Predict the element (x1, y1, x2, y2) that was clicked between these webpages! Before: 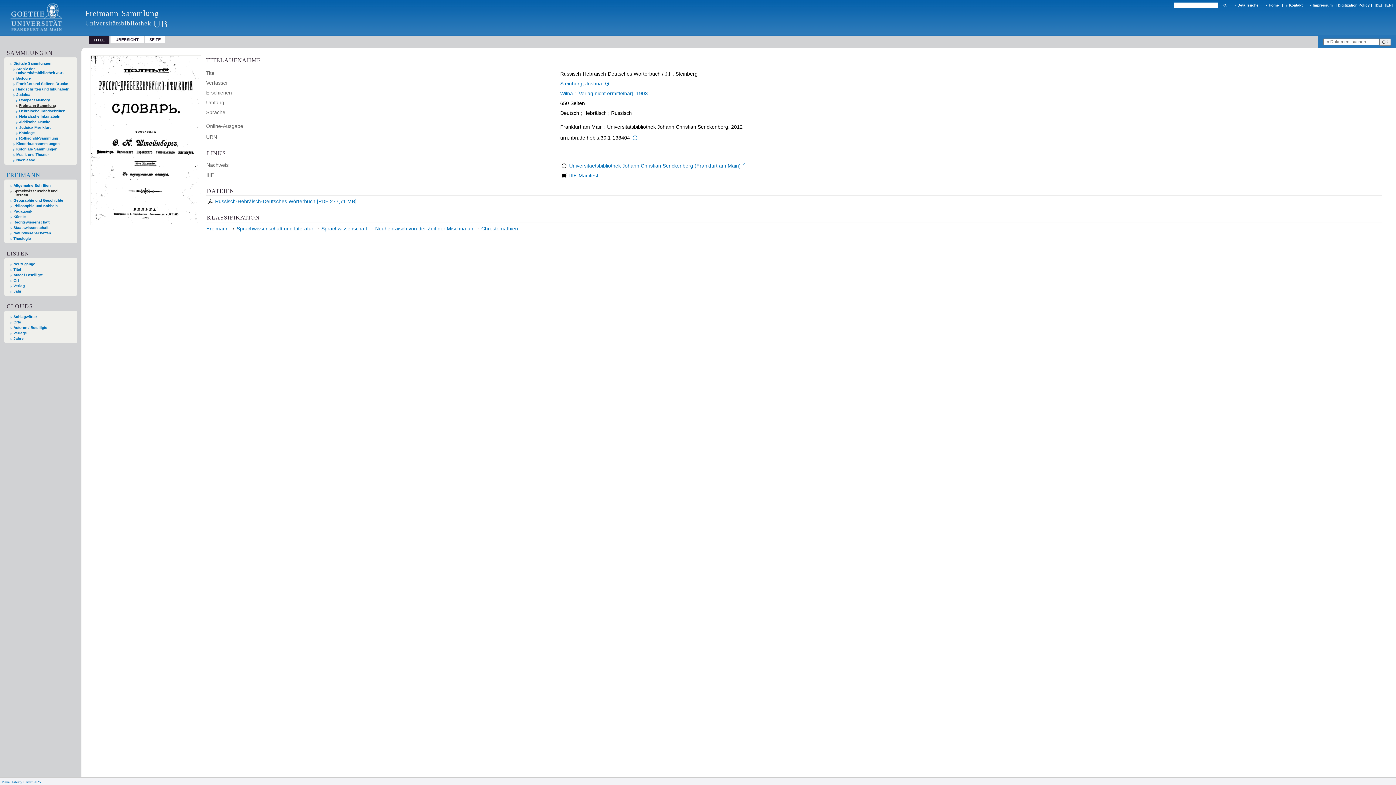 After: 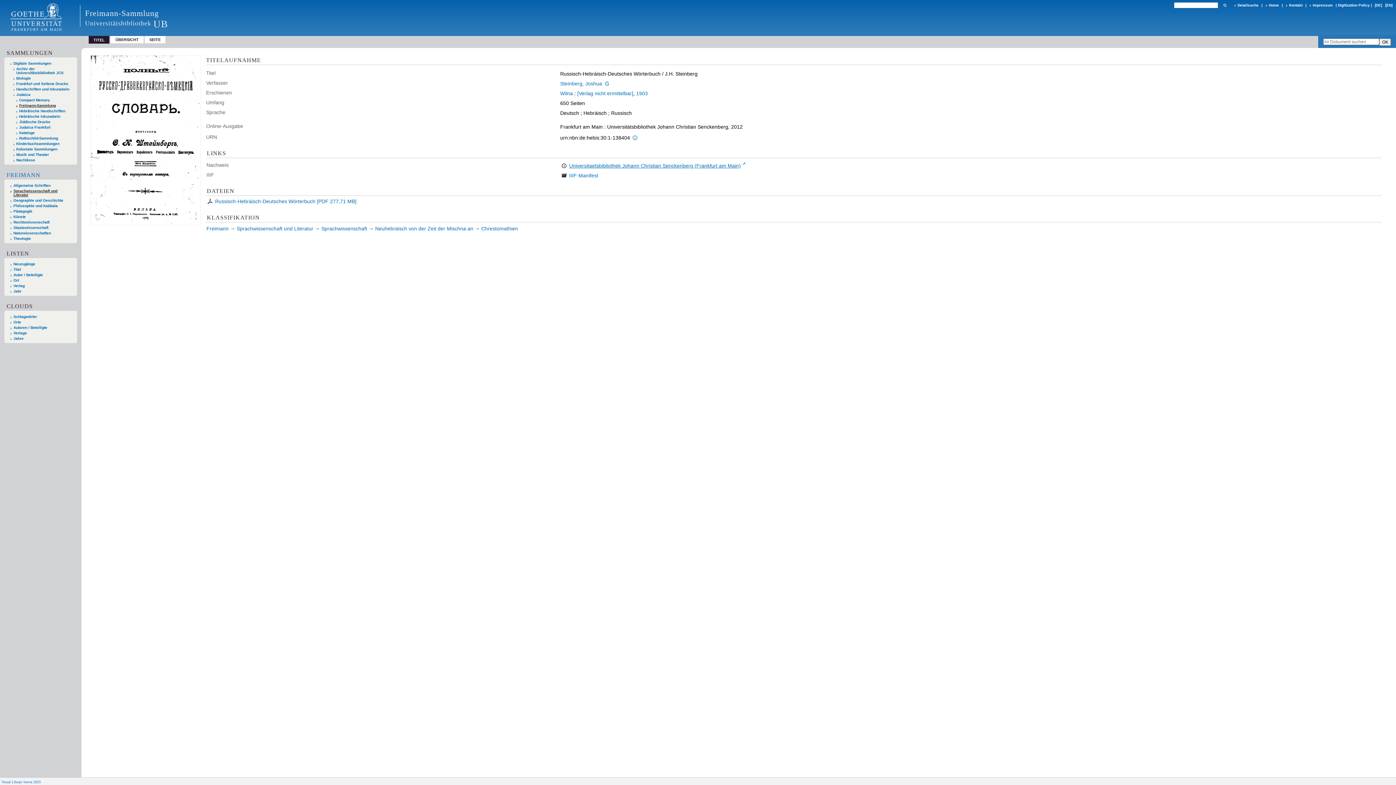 Action: bbox: (569, 162, 746, 168) label: Universitaetsbibliothek Johann Christian Senckenberg (Frankfurt am Main)